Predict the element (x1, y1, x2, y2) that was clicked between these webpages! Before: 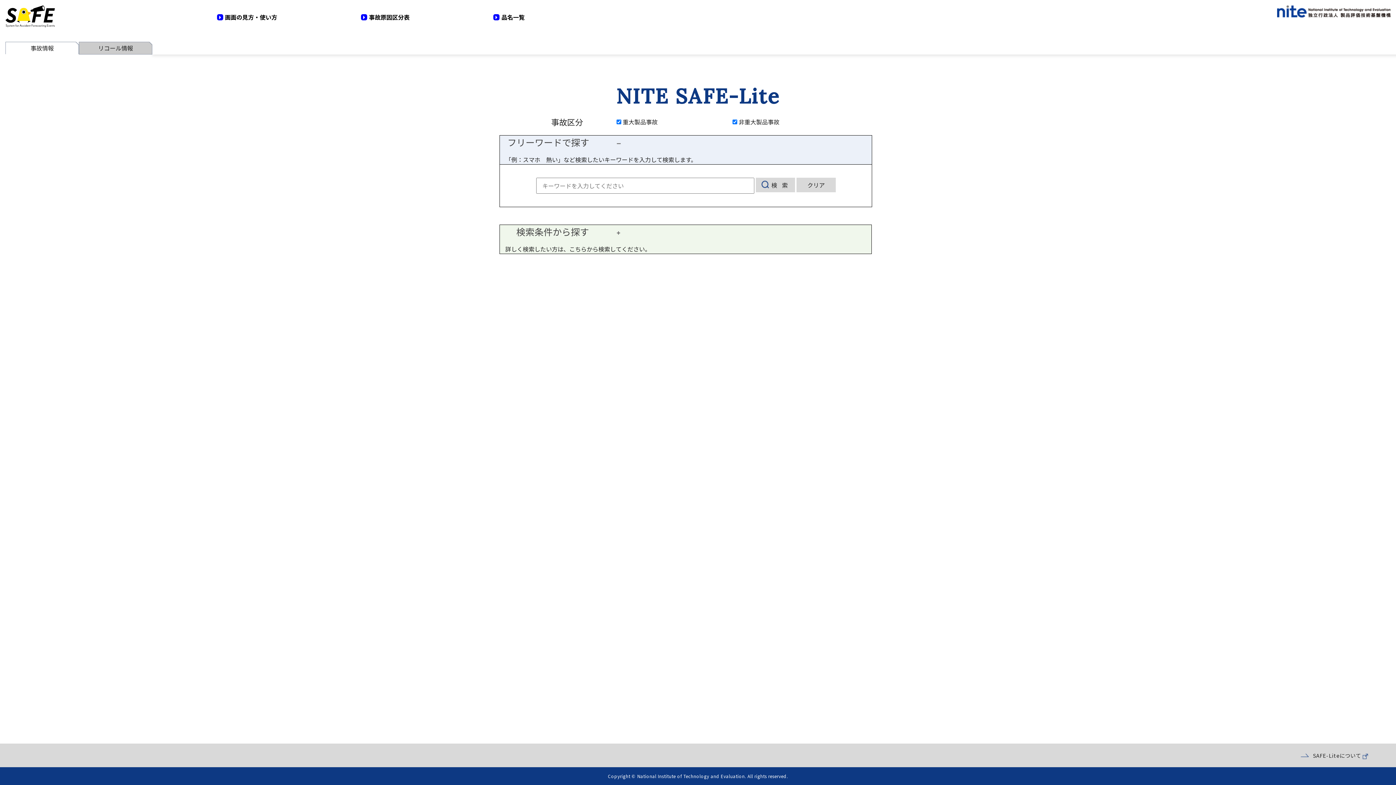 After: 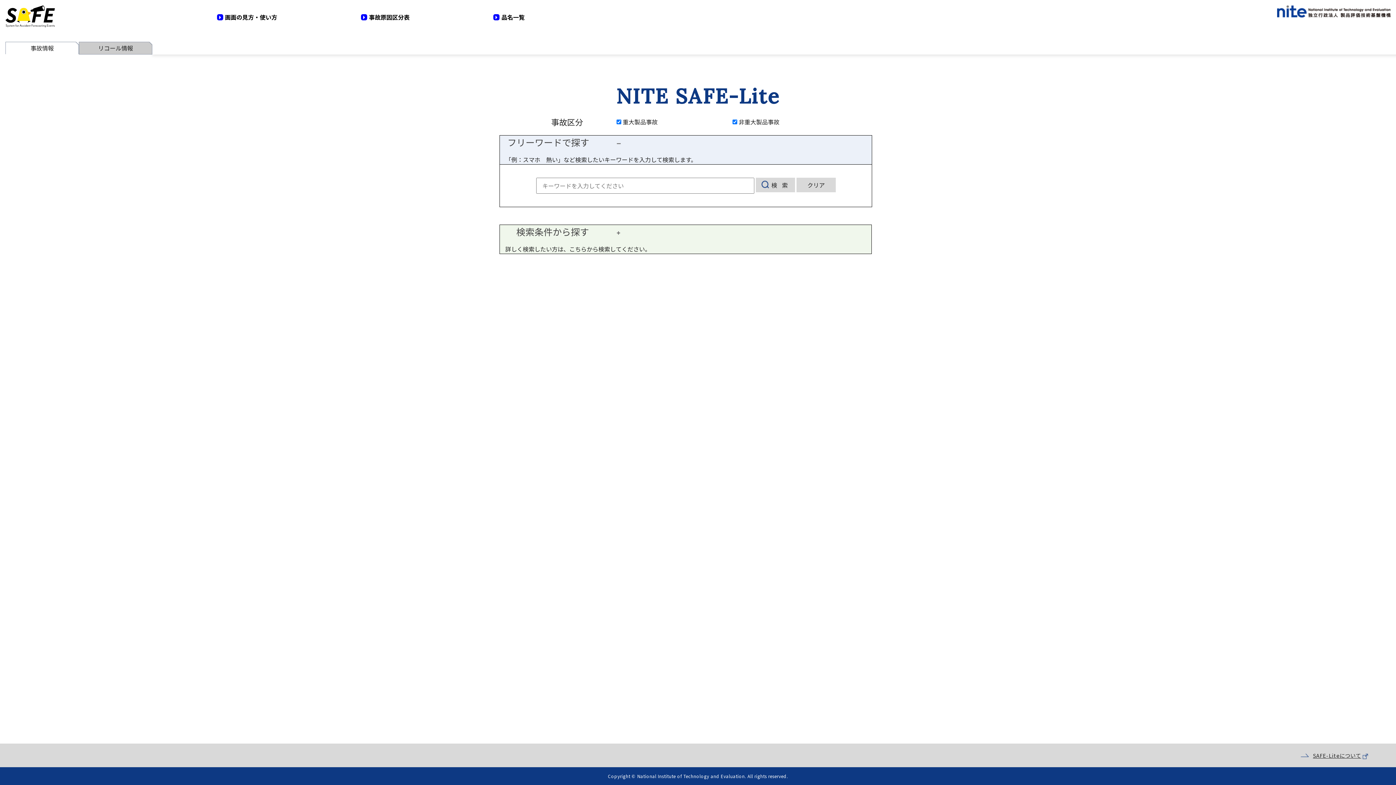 Action: label: SAFE-Liteについて bbox: (1313, 751, 1369, 759)